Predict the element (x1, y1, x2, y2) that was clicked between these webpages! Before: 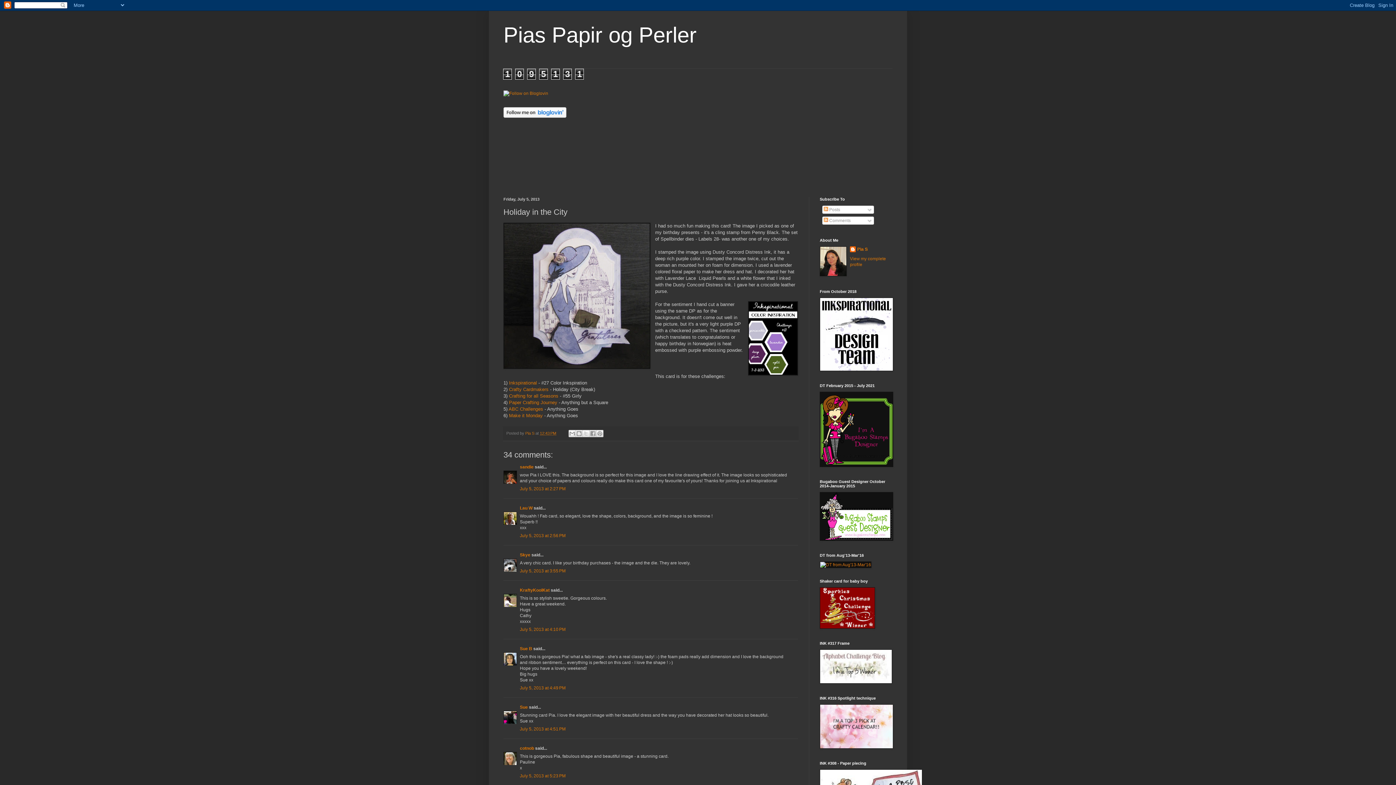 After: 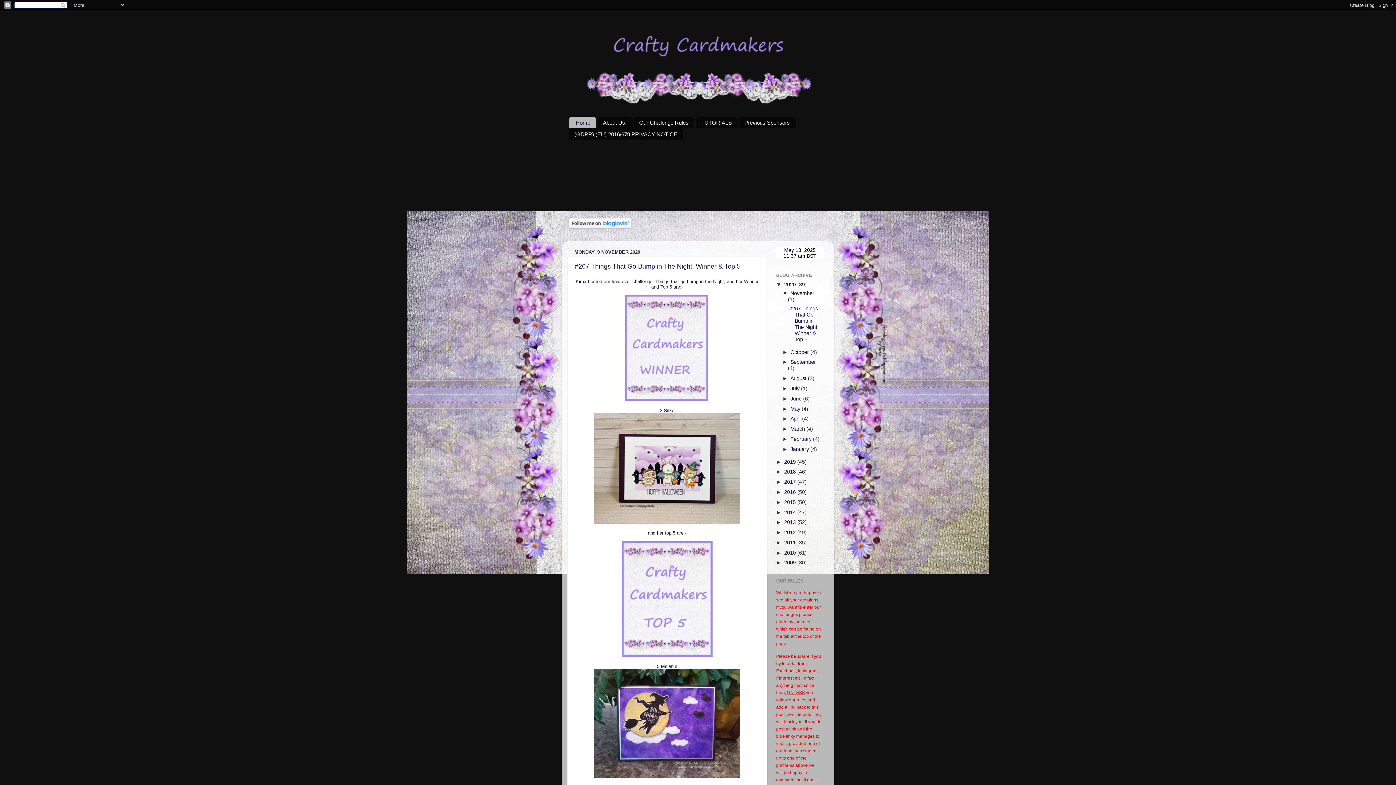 Action: label: Crafty Cardmakers bbox: (509, 386, 548, 392)